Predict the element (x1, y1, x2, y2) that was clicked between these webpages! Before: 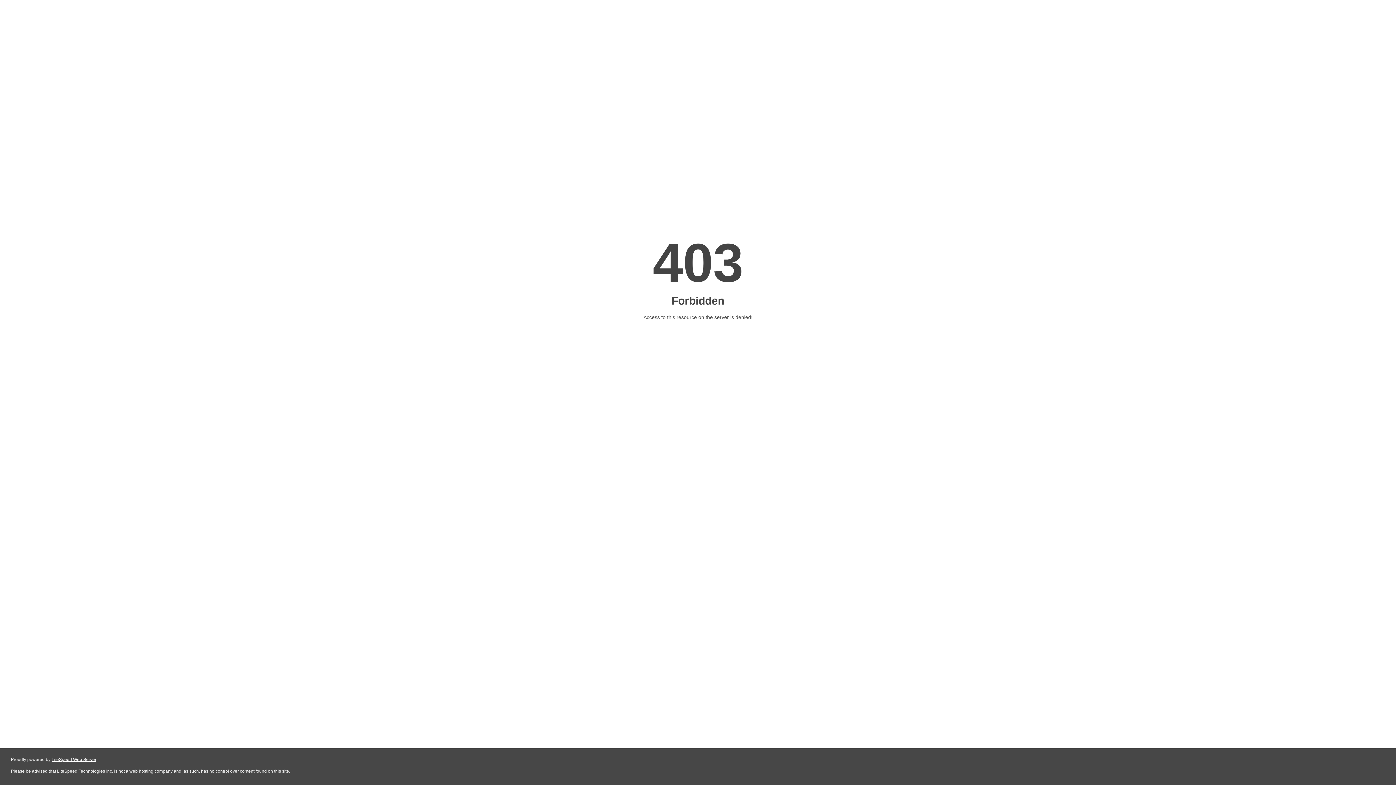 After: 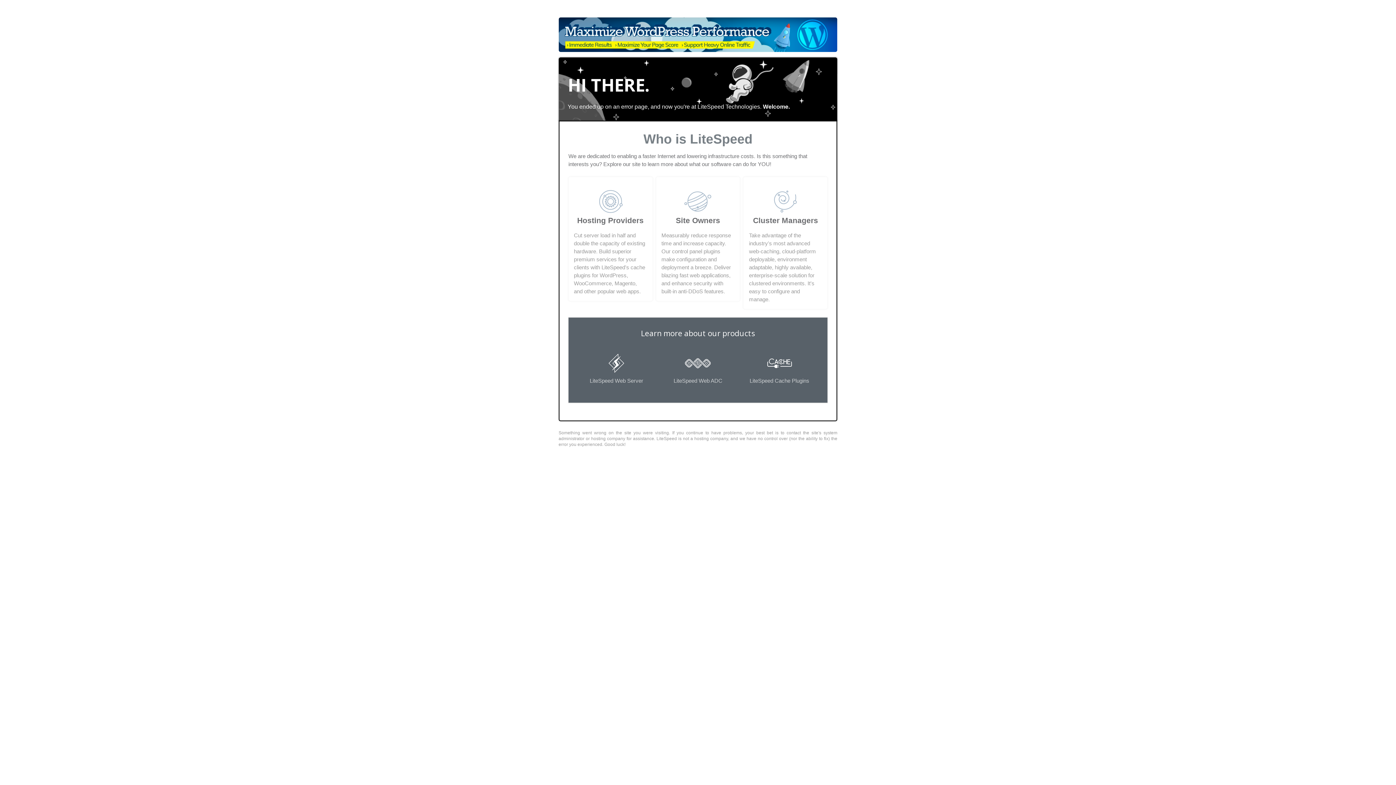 Action: label: LiteSpeed Web Server bbox: (51, 757, 96, 762)